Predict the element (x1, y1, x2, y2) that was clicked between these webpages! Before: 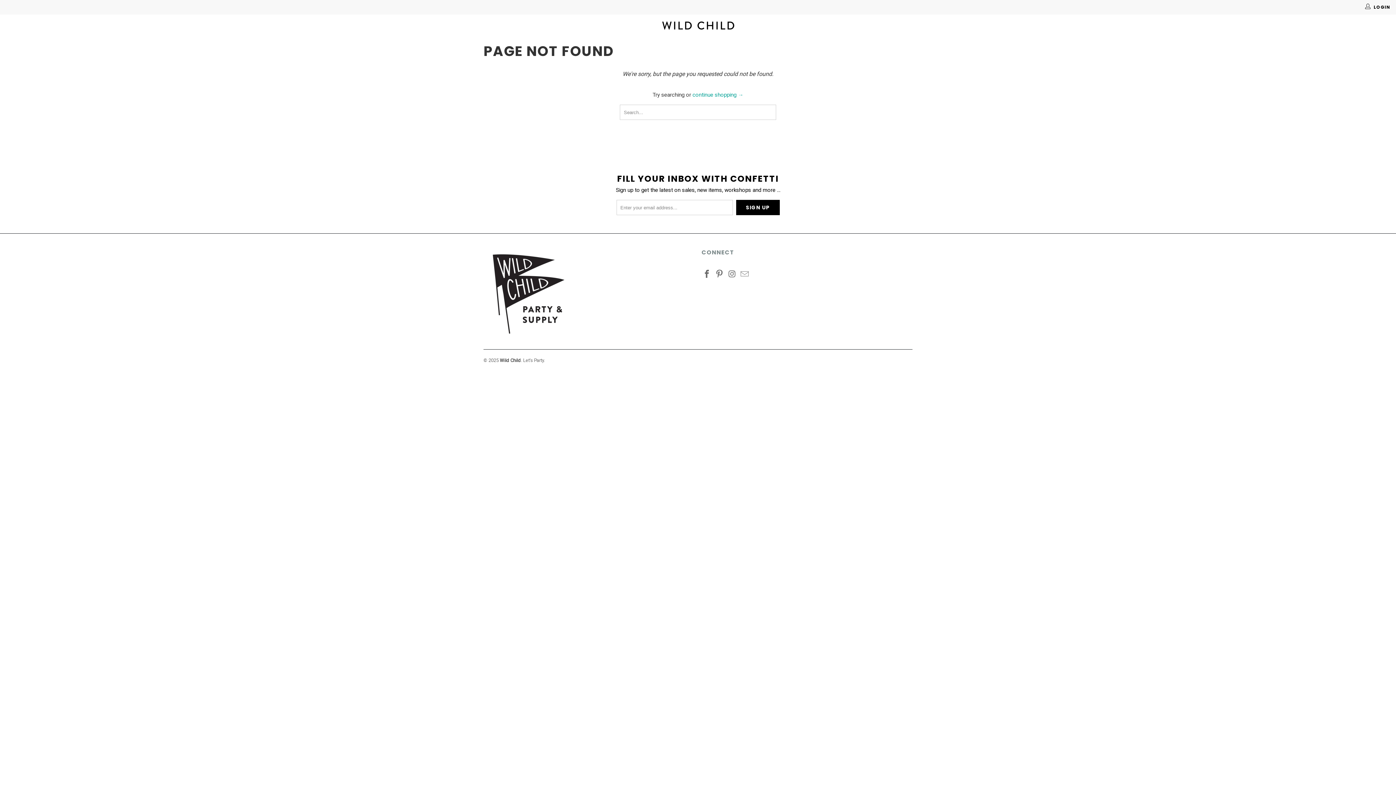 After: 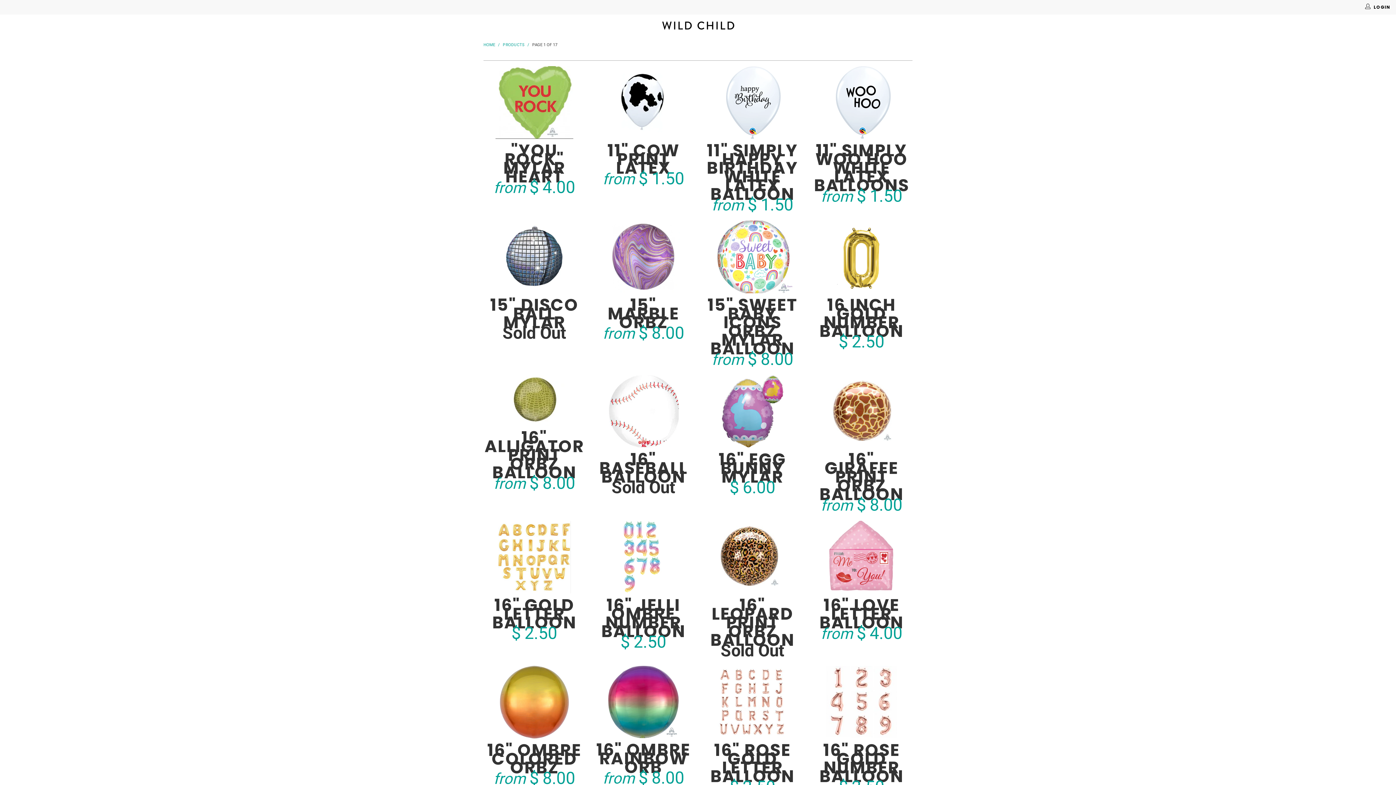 Action: label: continue shopping → bbox: (692, 91, 743, 98)